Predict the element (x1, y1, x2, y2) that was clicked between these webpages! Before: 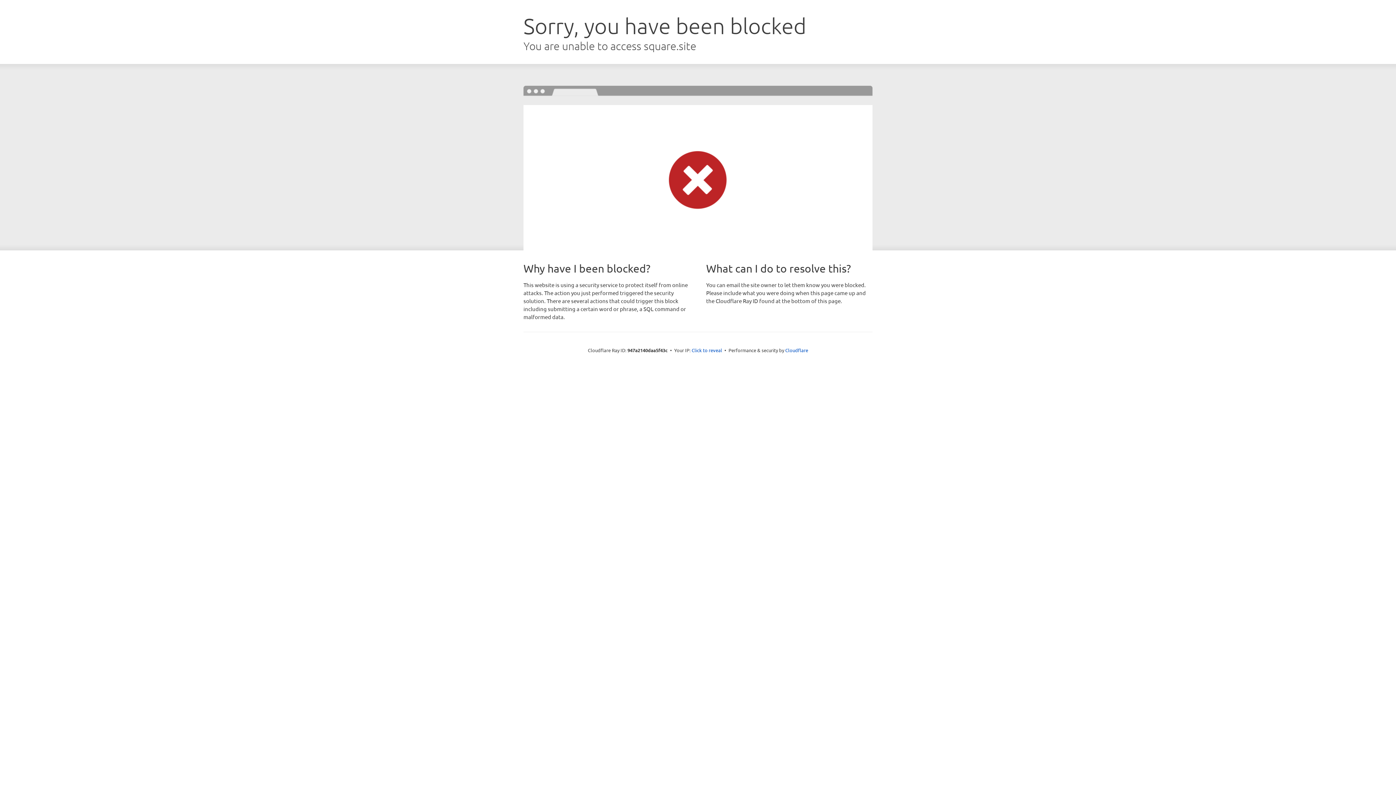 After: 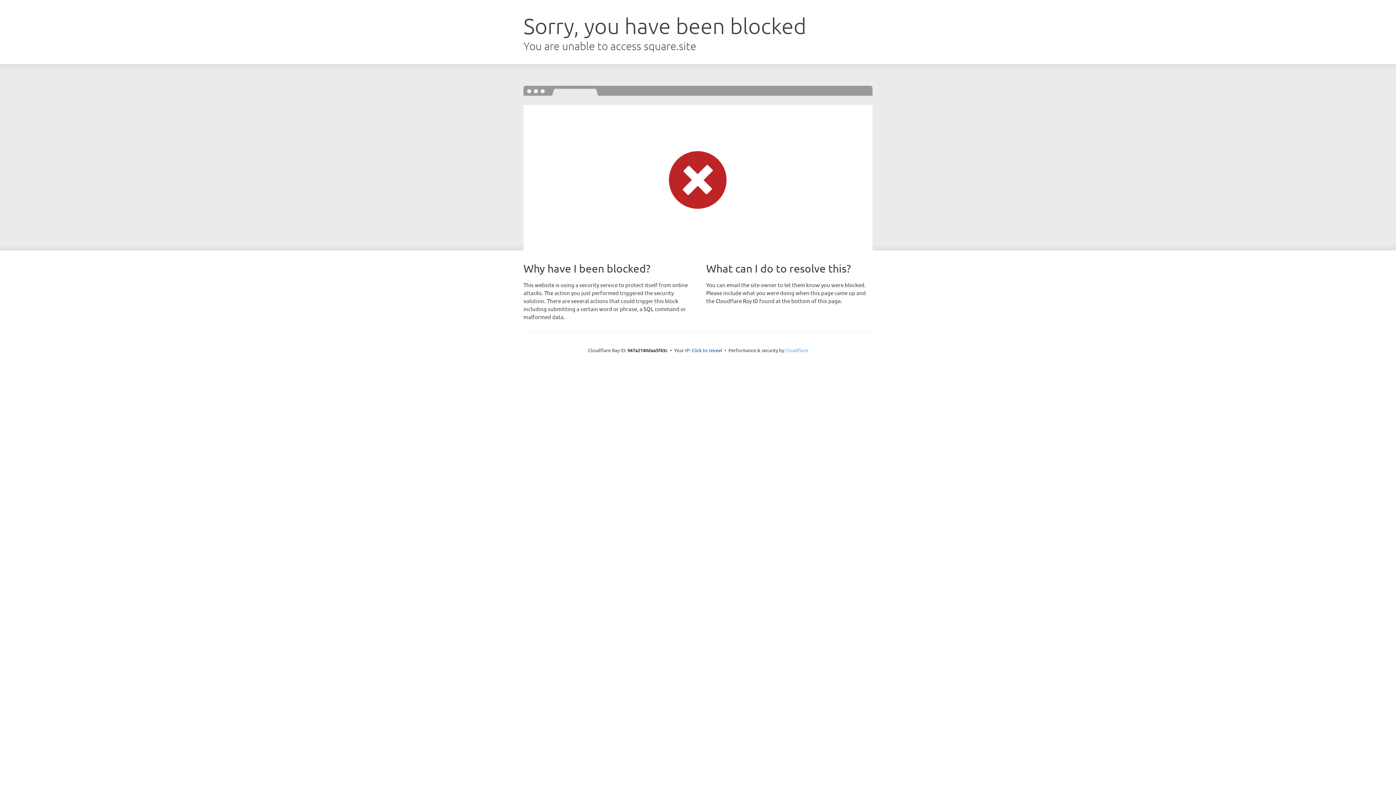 Action: bbox: (785, 347, 808, 353) label: Cloudflare